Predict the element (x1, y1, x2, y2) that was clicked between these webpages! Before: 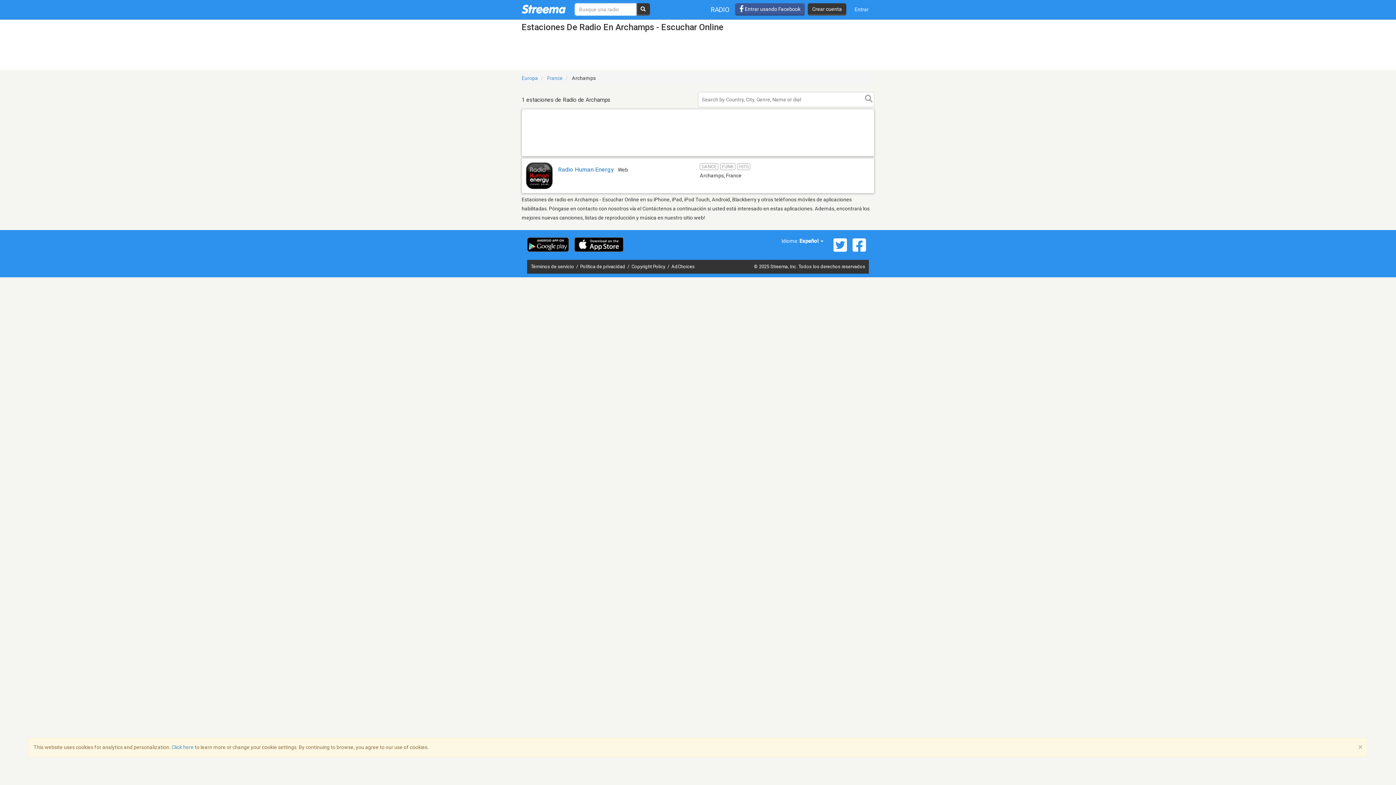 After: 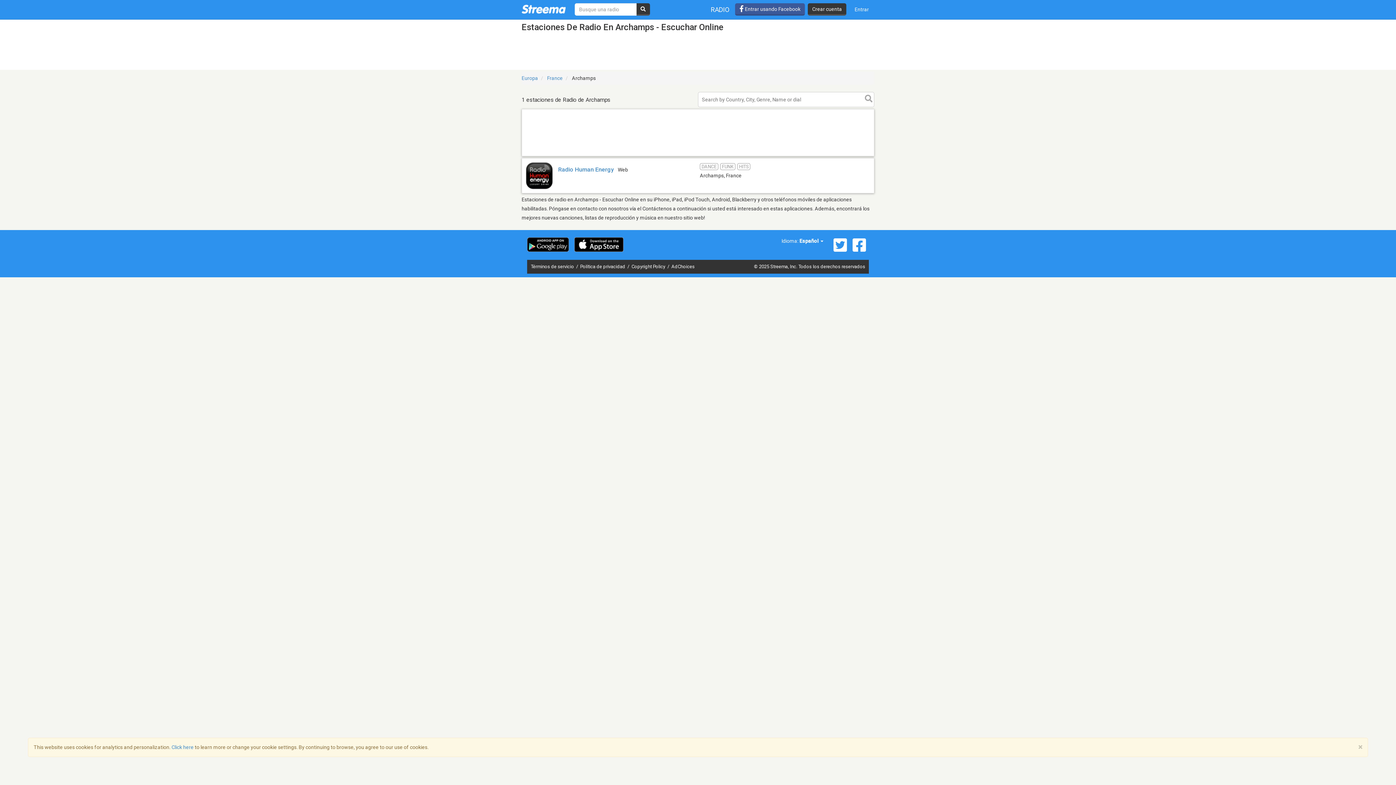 Action: bbox: (830, 237, 850, 252)